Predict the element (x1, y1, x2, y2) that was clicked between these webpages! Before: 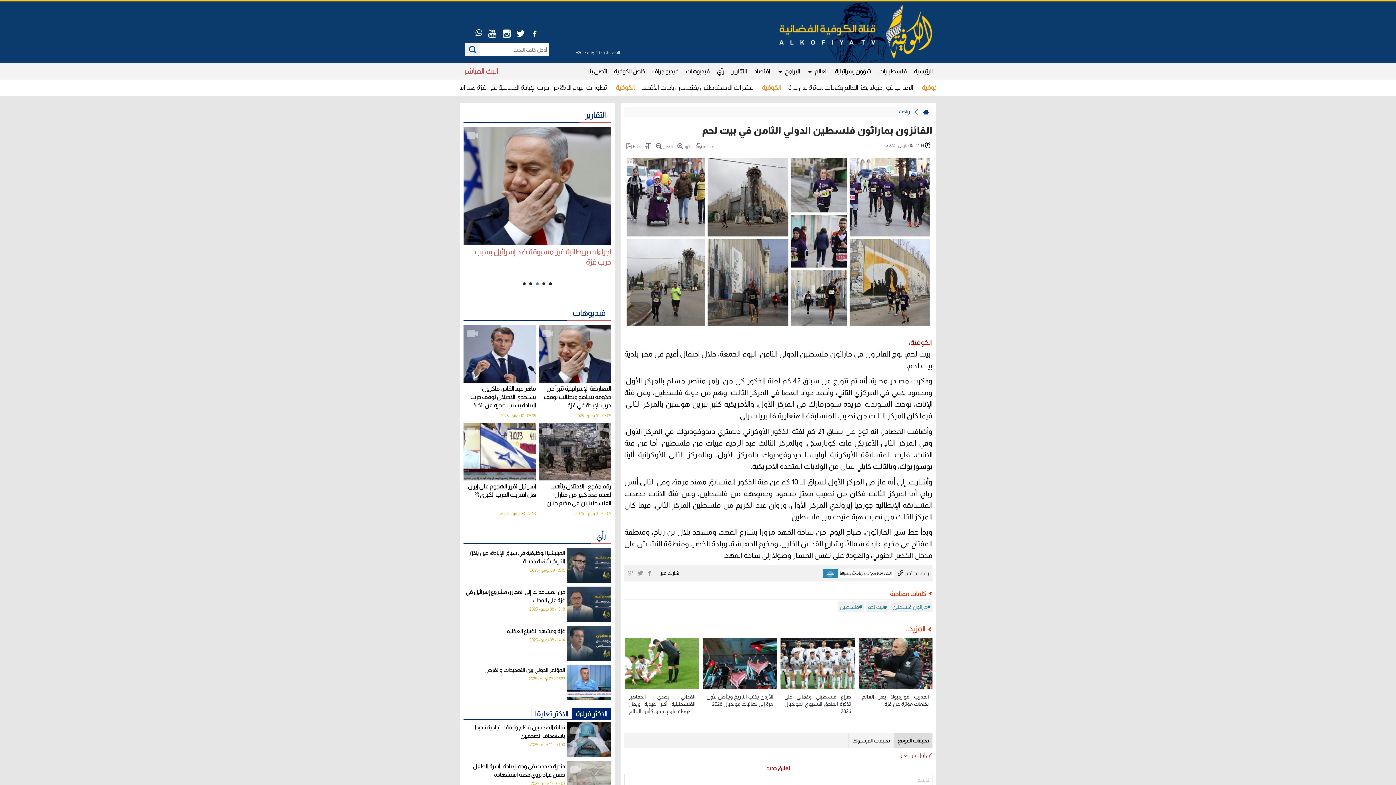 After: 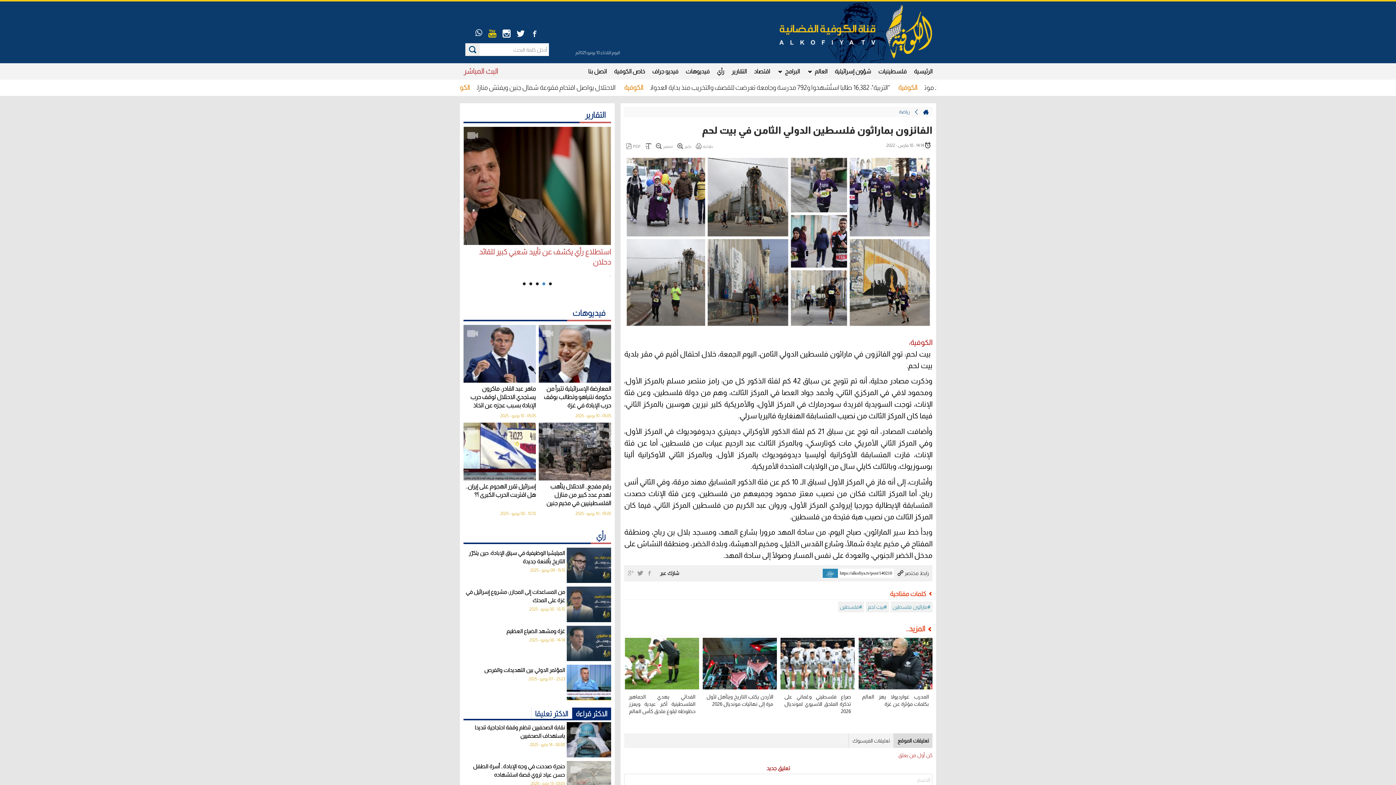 Action: bbox: (486, 30, 499, 36)